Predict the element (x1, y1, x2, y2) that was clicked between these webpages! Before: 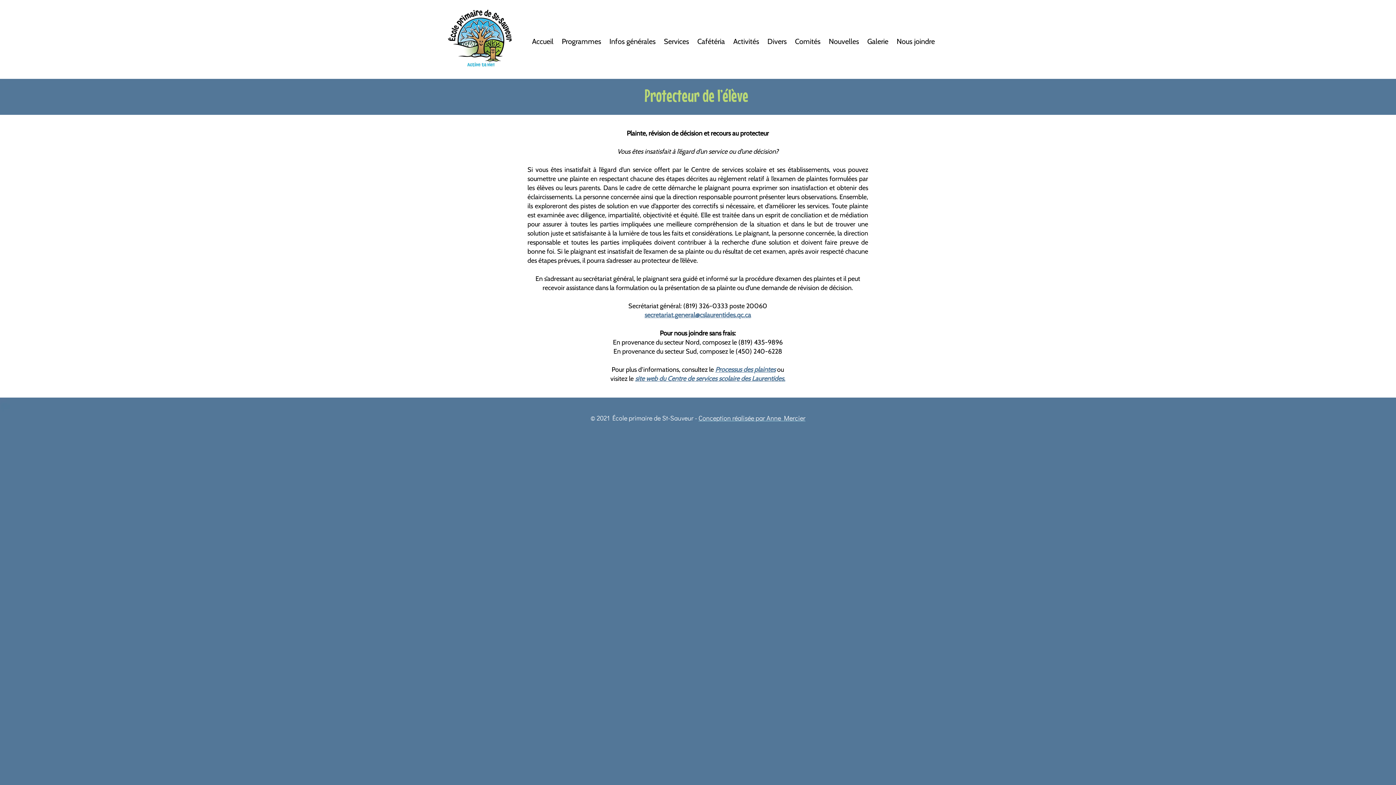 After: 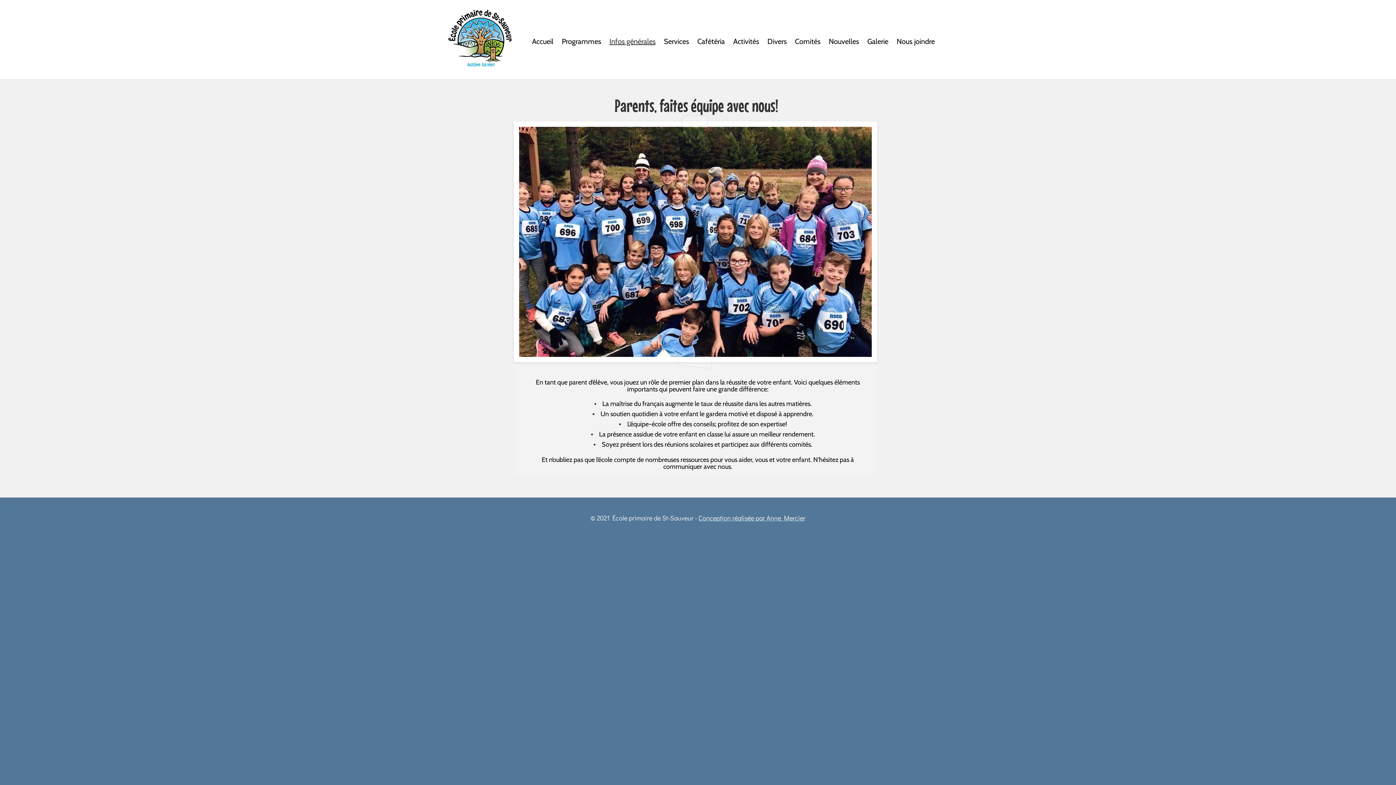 Action: label: Infos générales bbox: (605, 30, 659, 52)